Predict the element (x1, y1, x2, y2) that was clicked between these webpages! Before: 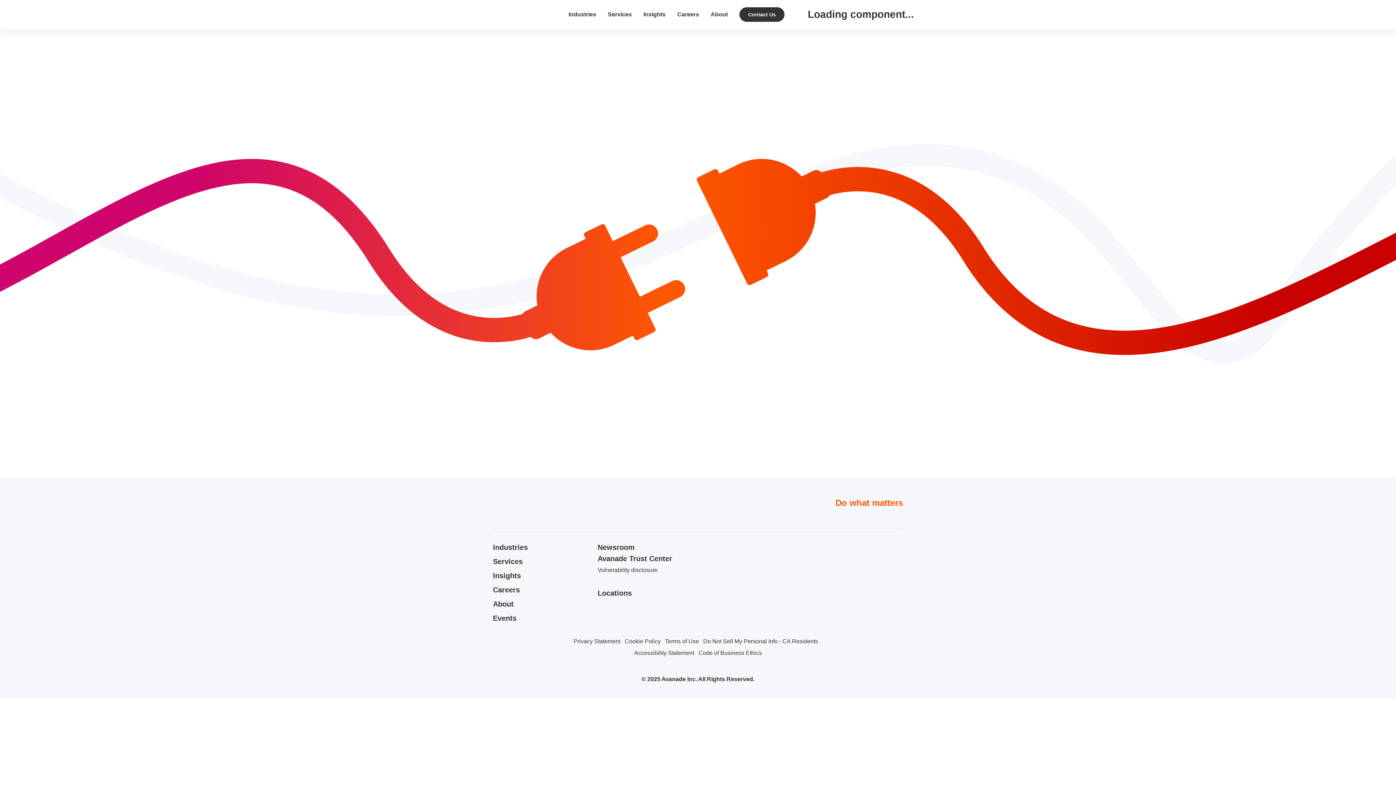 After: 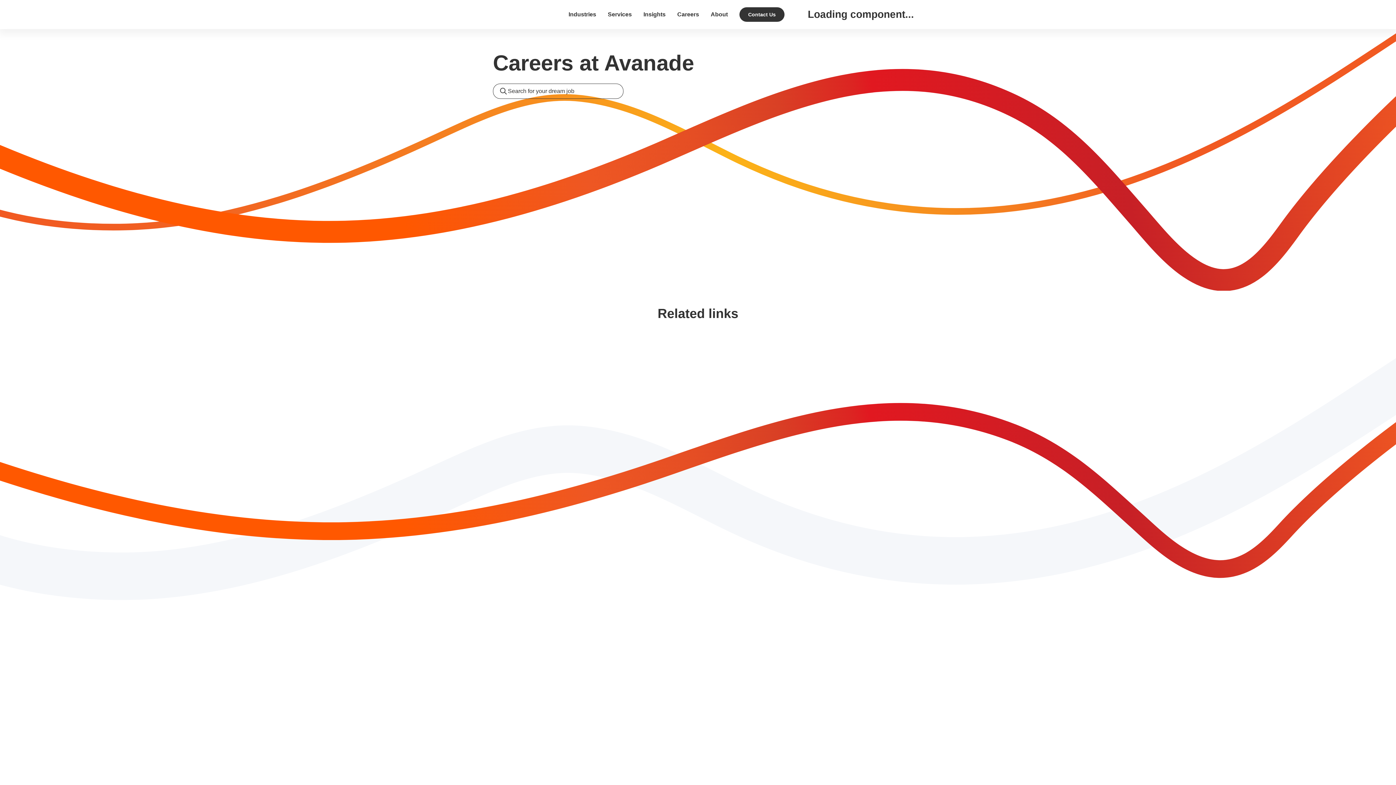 Action: bbox: (677, 11, 699, 17) label: Careers